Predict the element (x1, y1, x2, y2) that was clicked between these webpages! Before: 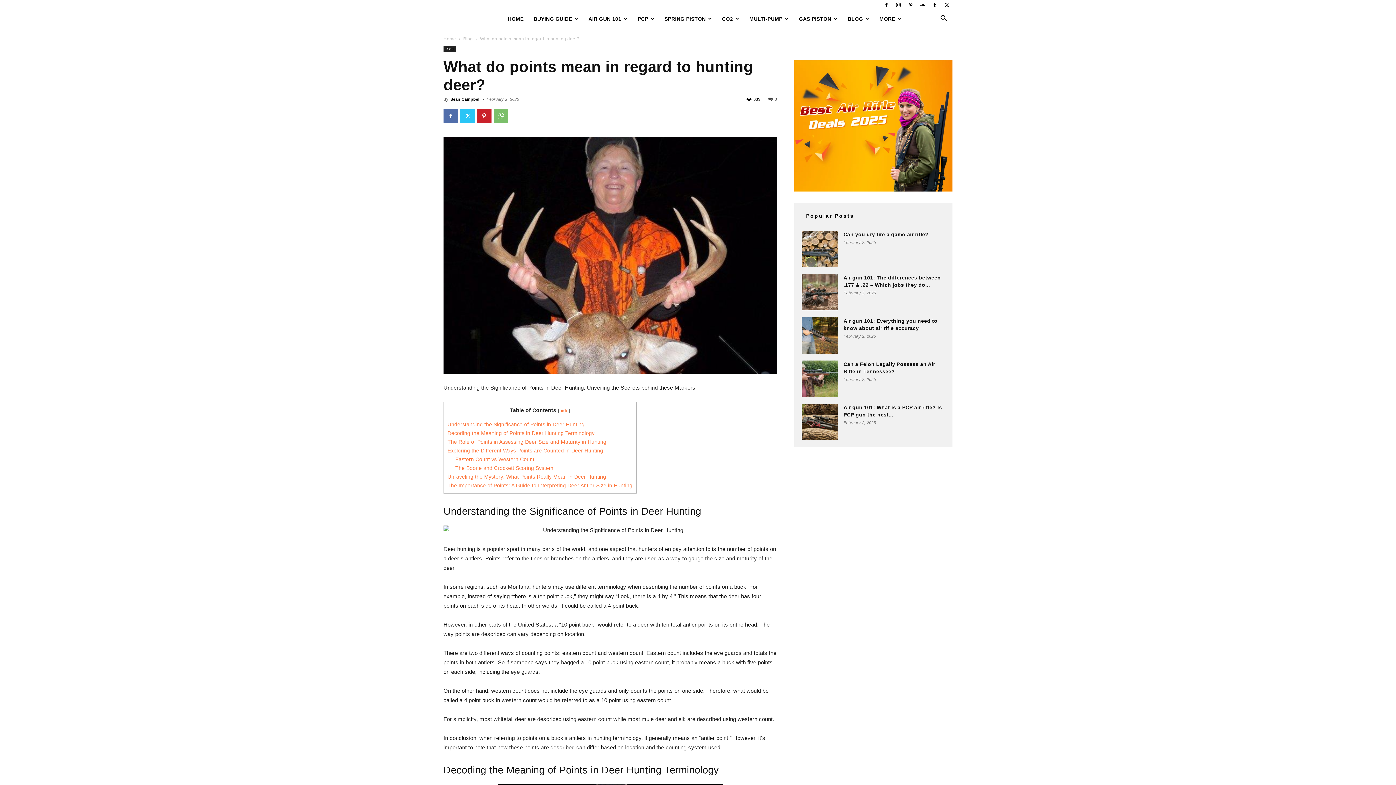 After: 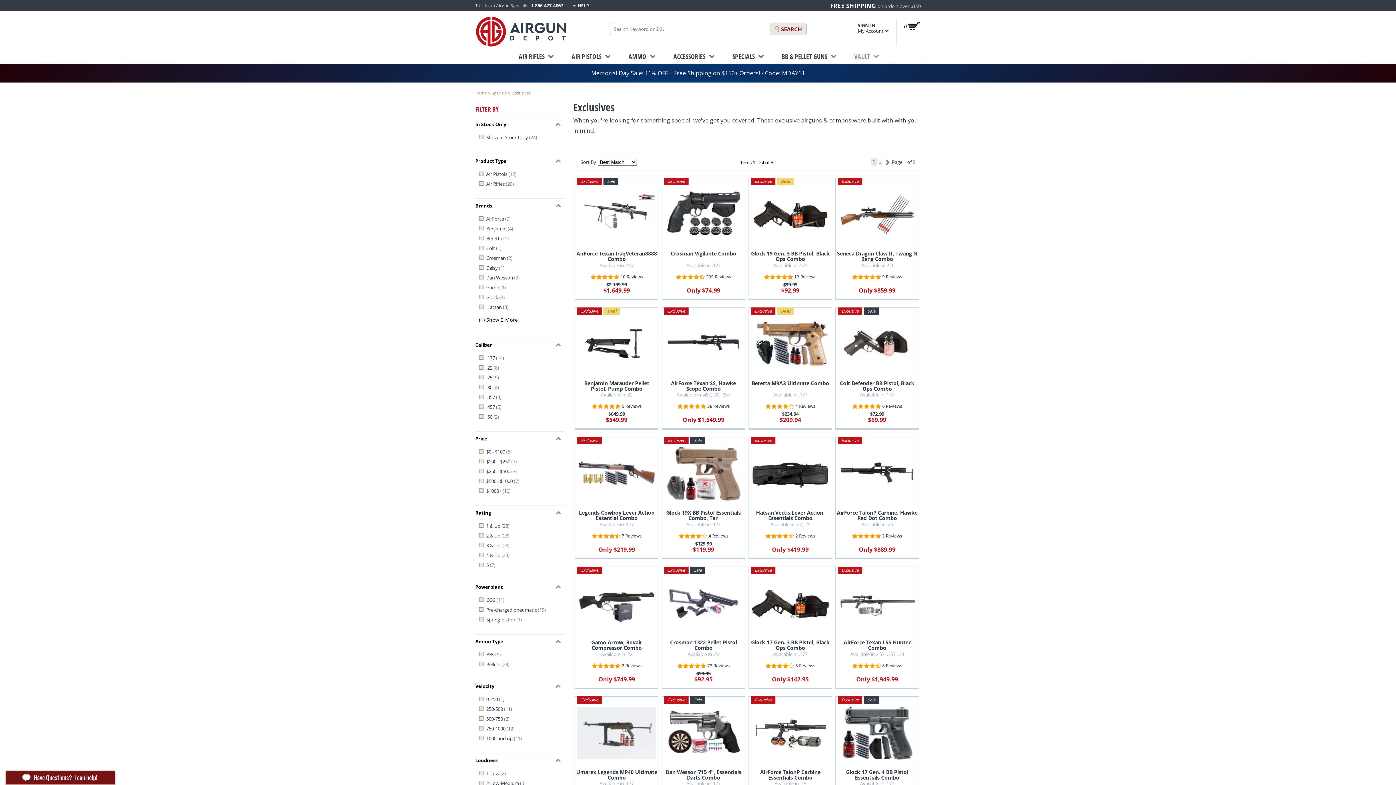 Action: bbox: (794, 60, 952, 191)